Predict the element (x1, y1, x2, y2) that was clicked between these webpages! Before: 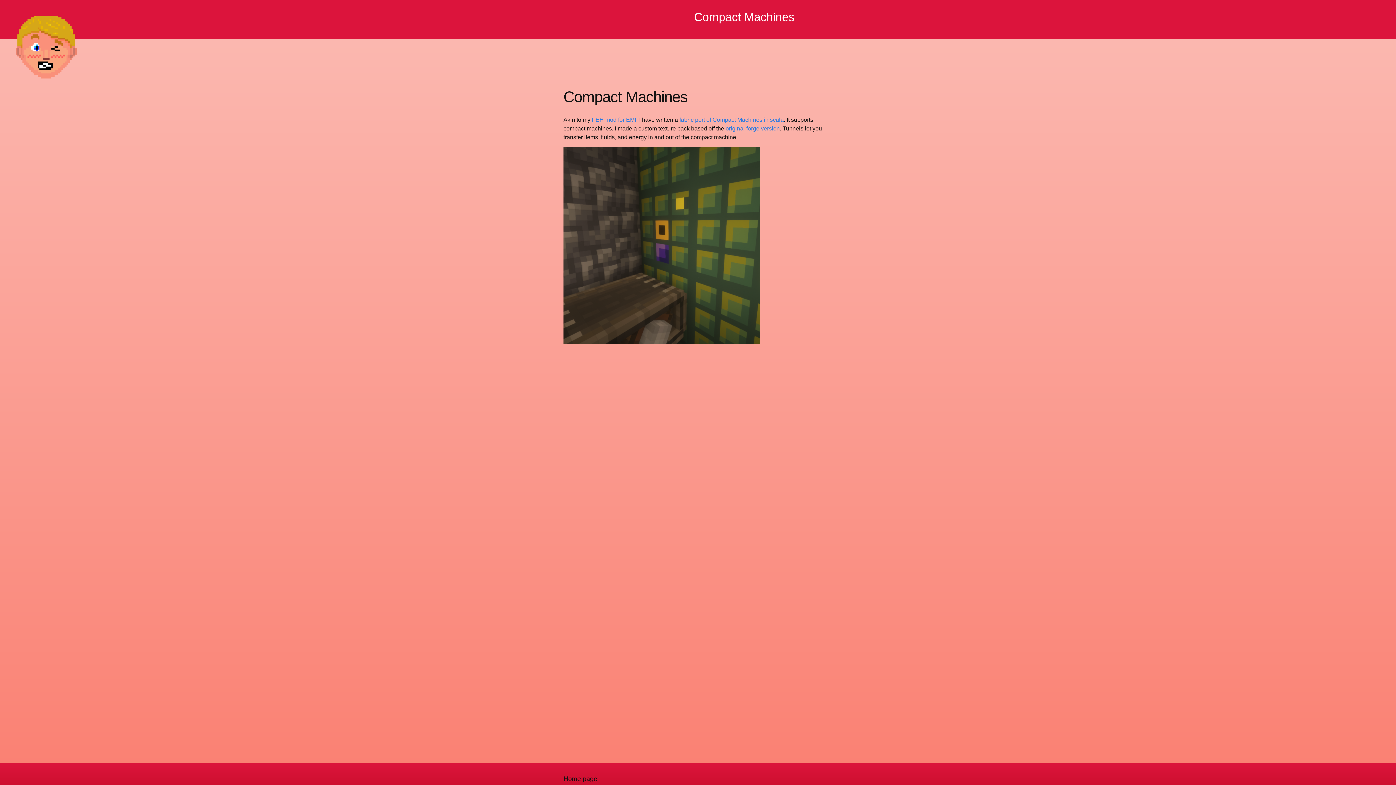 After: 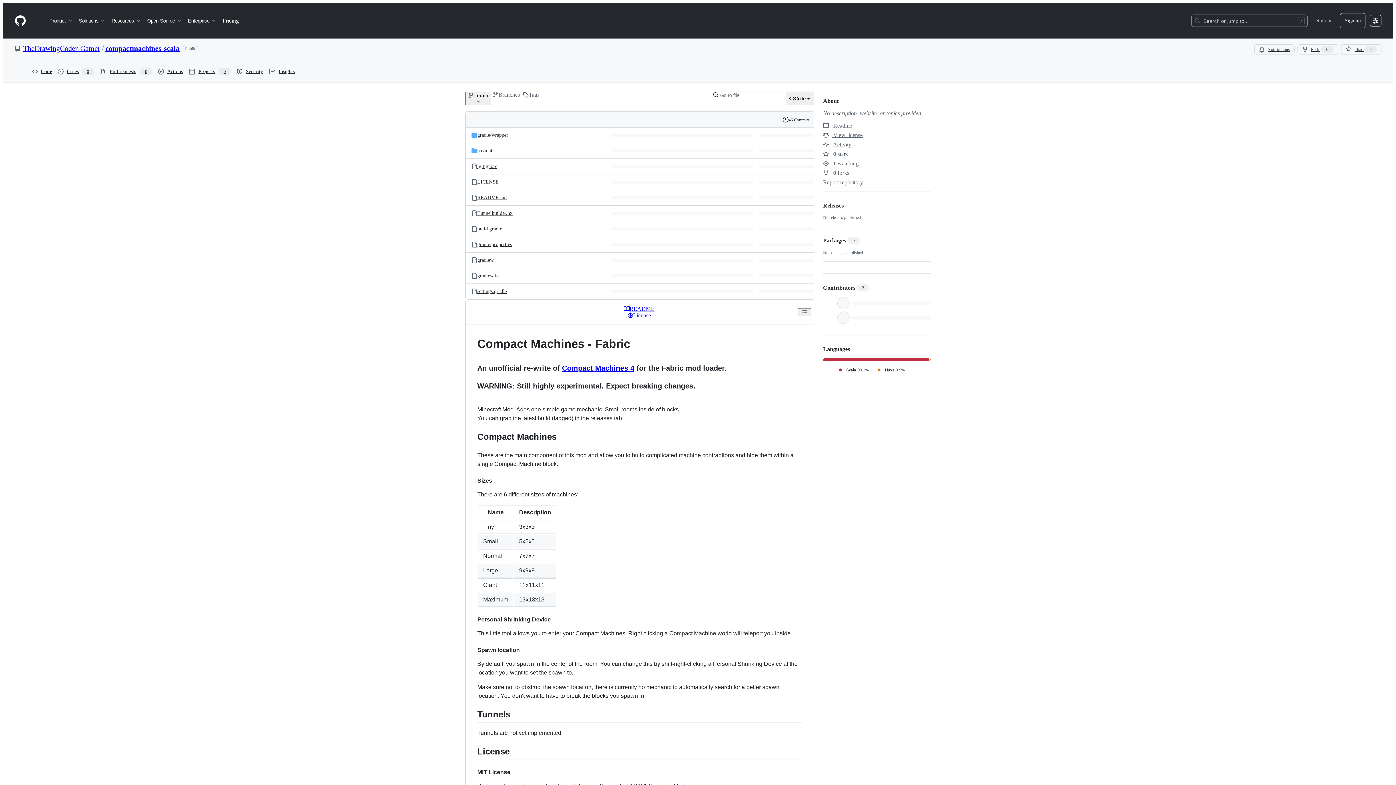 Action: bbox: (679, 116, 784, 122) label: fabric port of Compact Machines in scala